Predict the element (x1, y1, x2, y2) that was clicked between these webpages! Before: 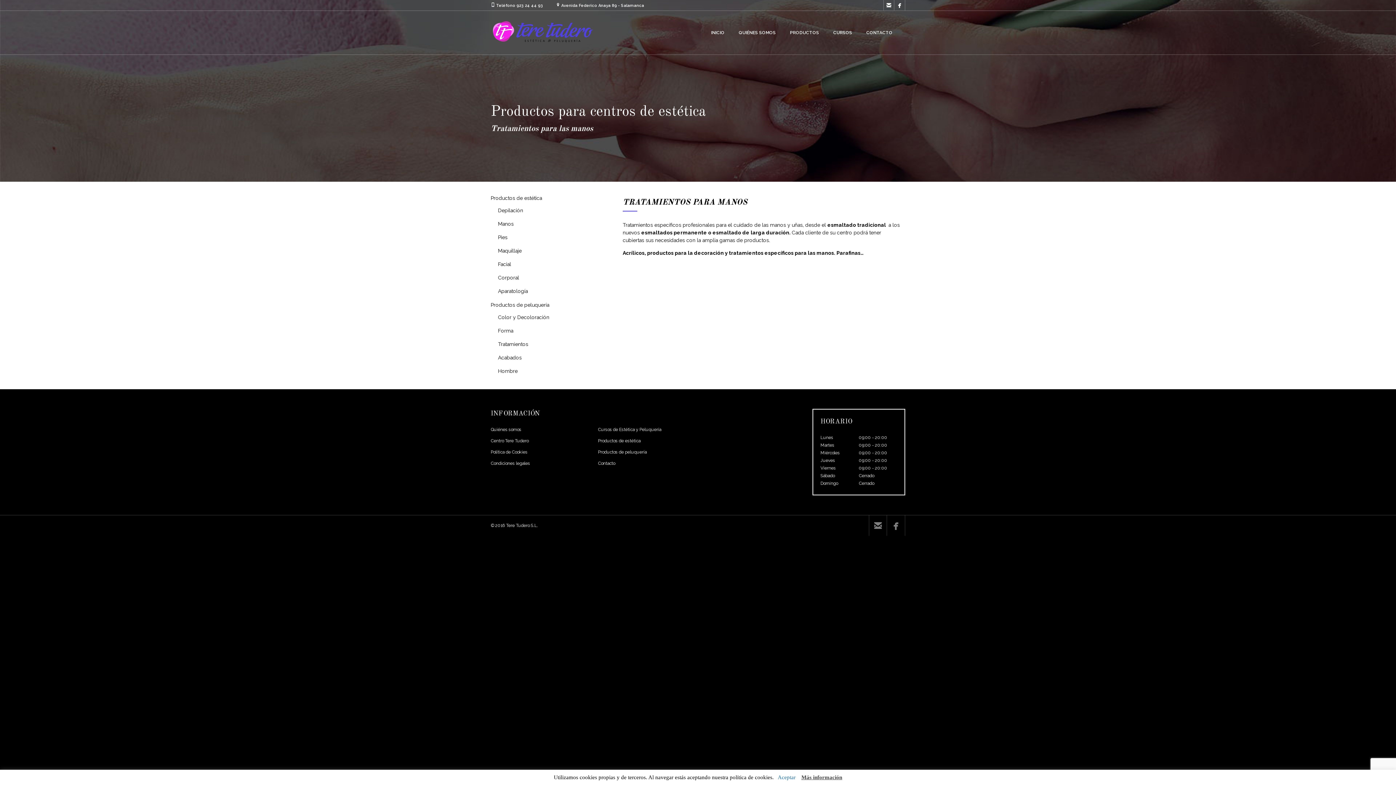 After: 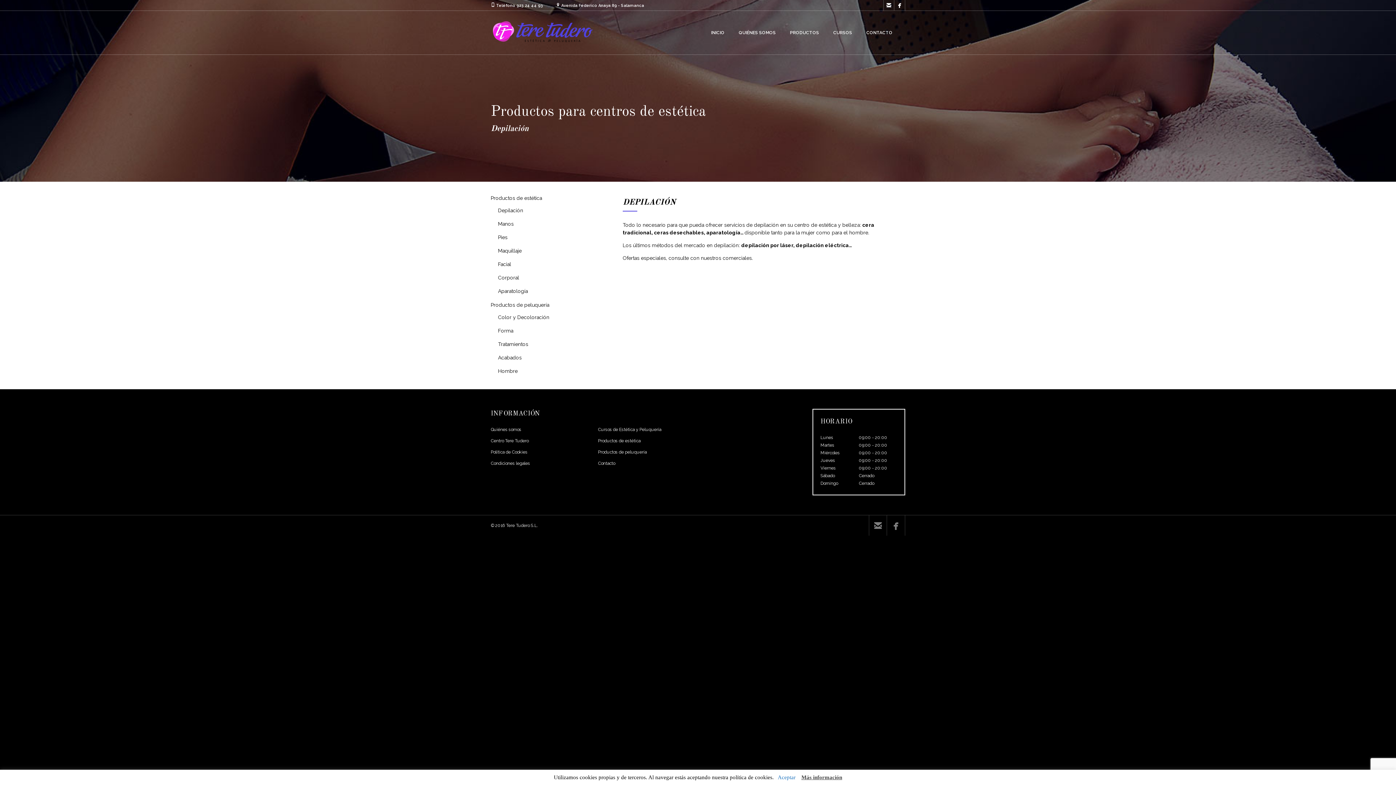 Action: bbox: (498, 207, 523, 213) label: Depilación